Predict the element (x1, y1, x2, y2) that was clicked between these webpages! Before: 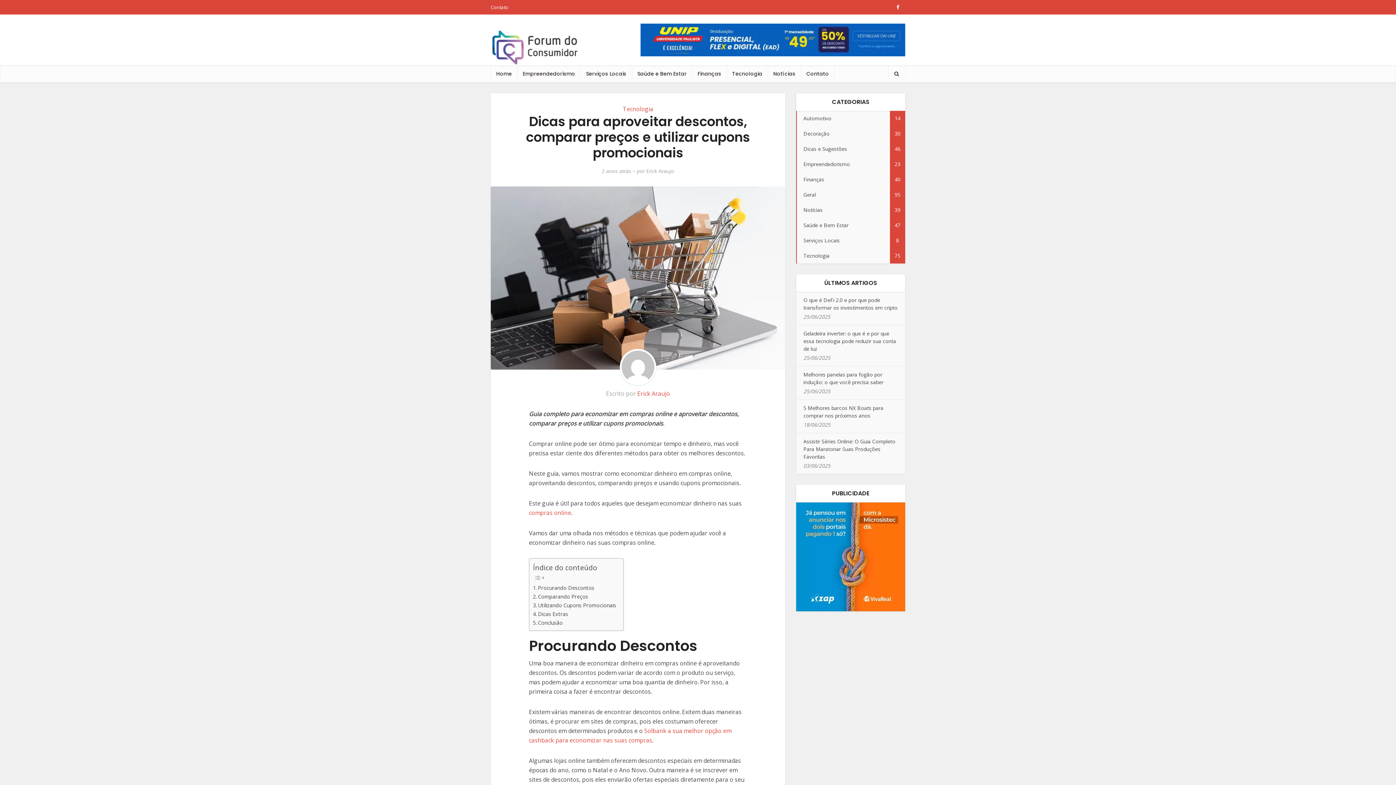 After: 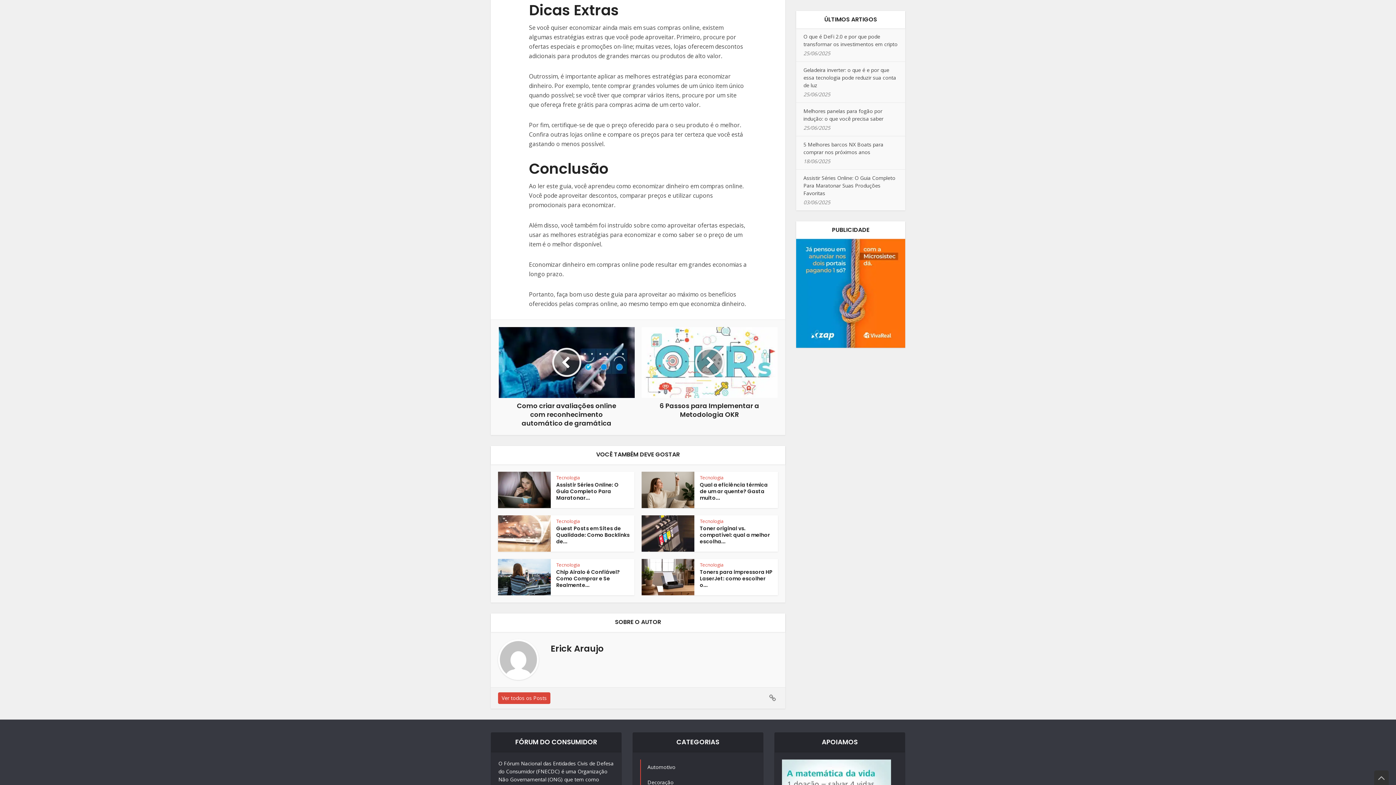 Action: label: Dicas Extras bbox: (533, 610, 568, 618)